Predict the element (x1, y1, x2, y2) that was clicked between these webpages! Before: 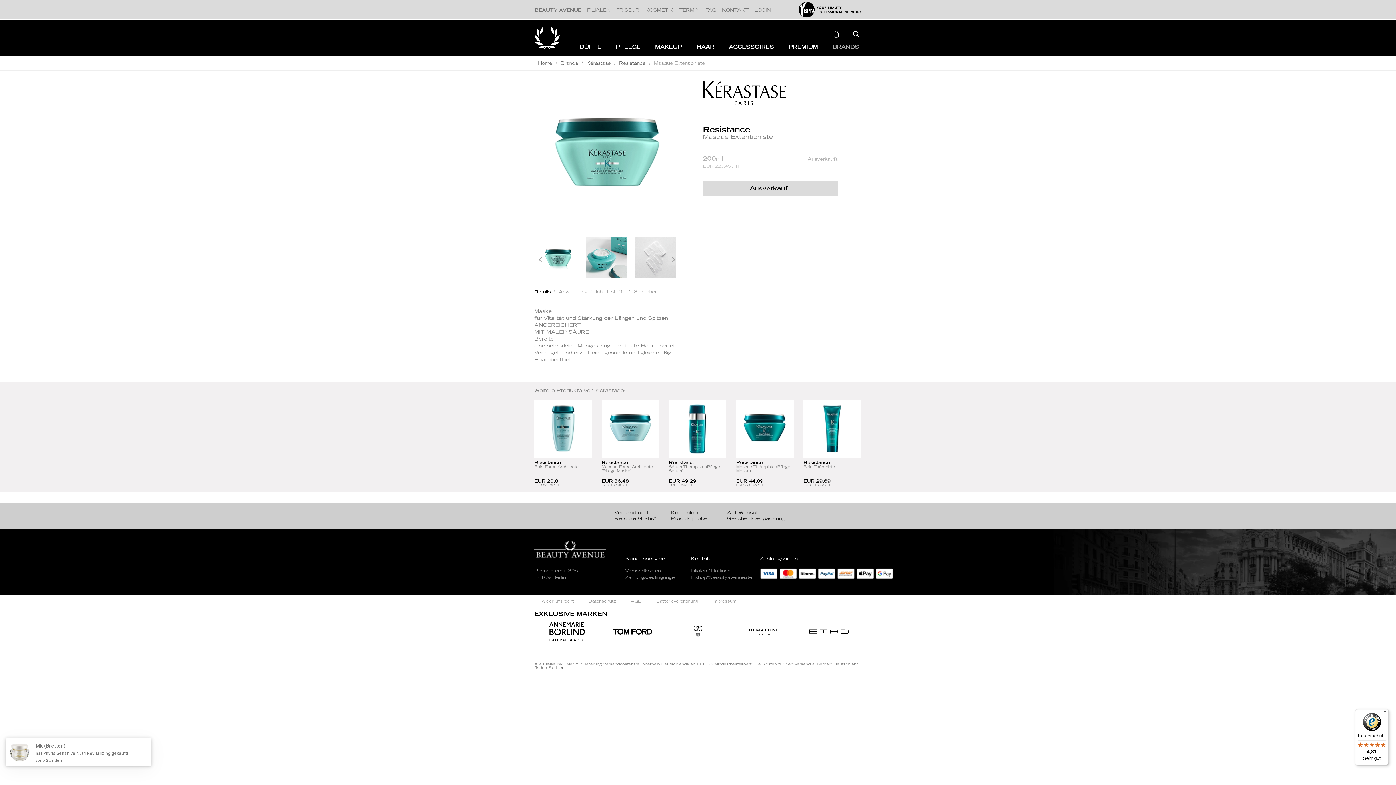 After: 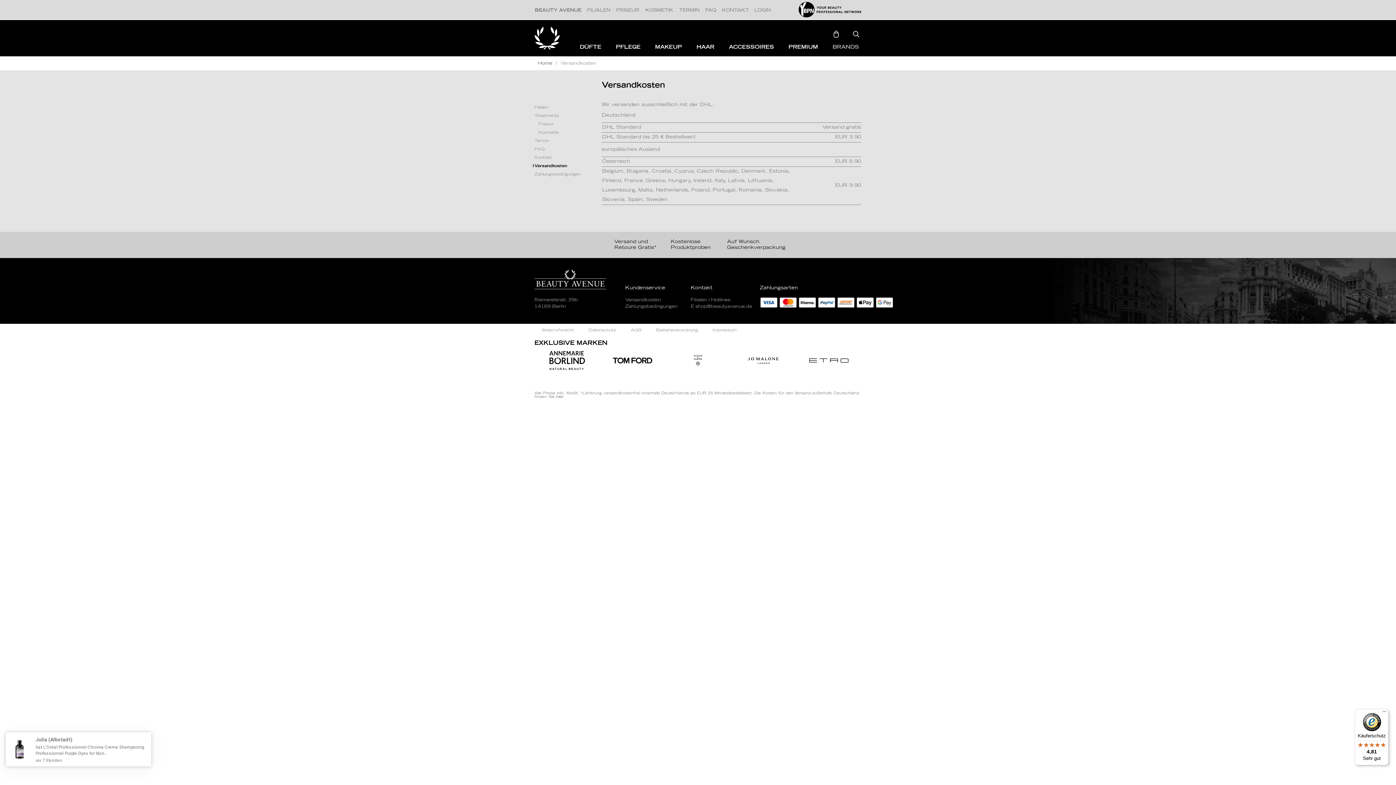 Action: label: Versandkosten bbox: (625, 568, 661, 573)